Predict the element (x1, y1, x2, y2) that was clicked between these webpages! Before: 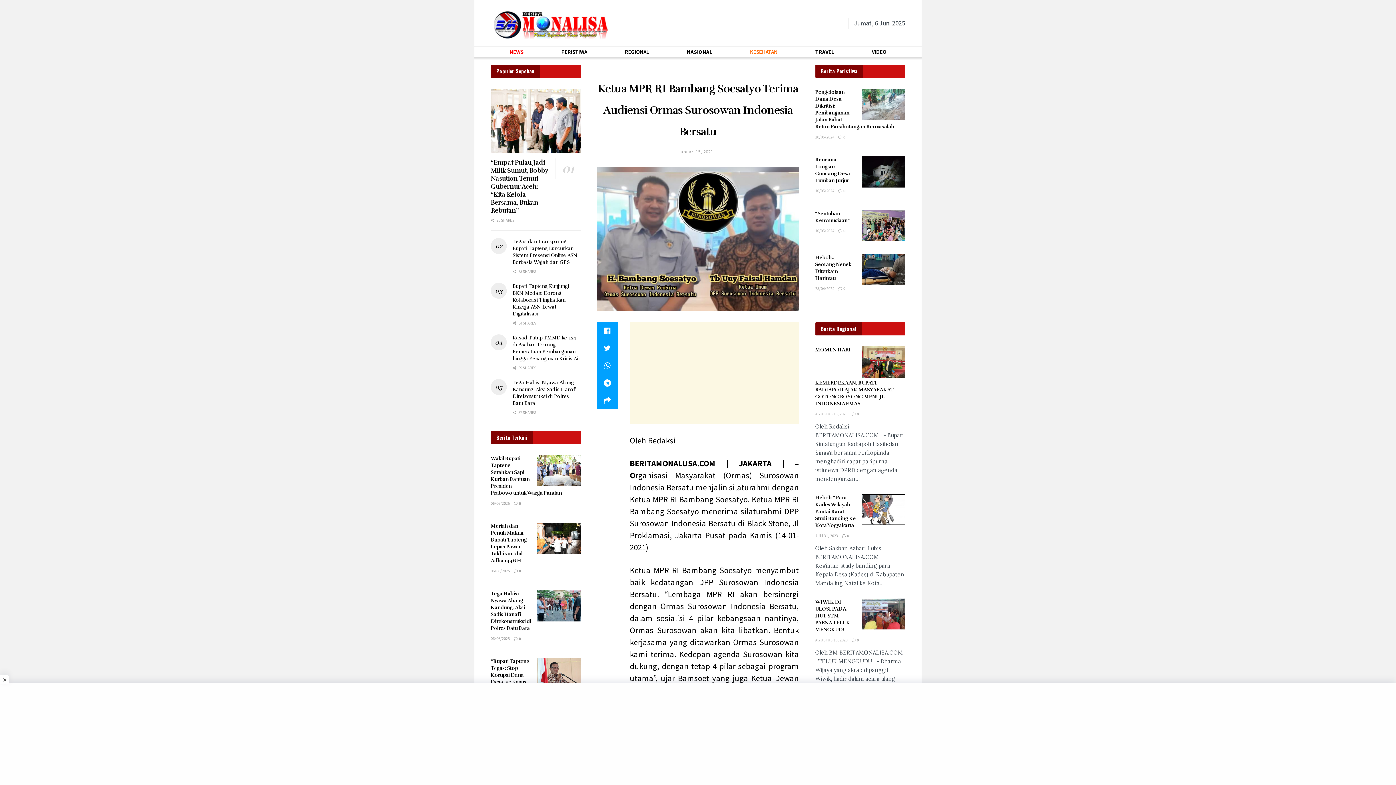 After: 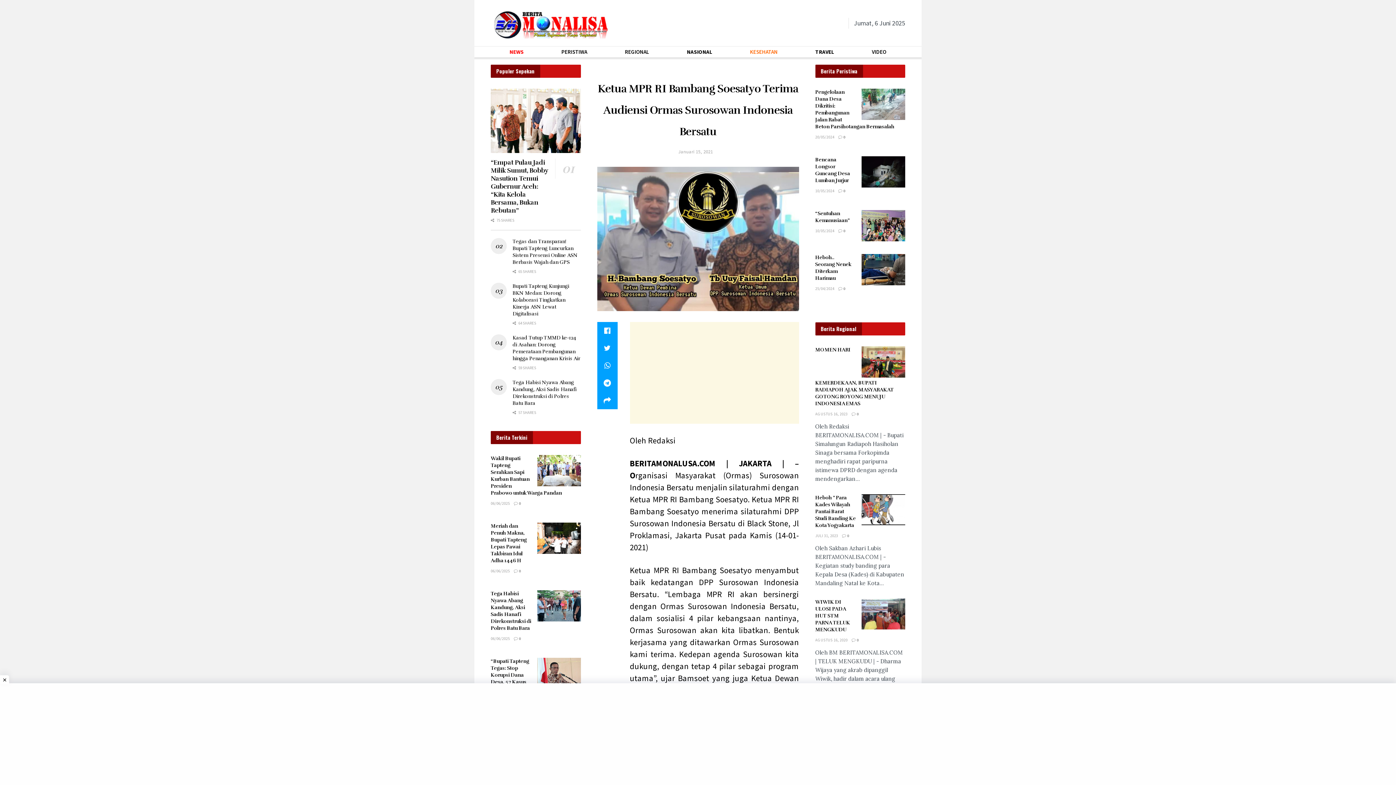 Action: label: Januari 15, 2021 bbox: (678, 148, 713, 154)